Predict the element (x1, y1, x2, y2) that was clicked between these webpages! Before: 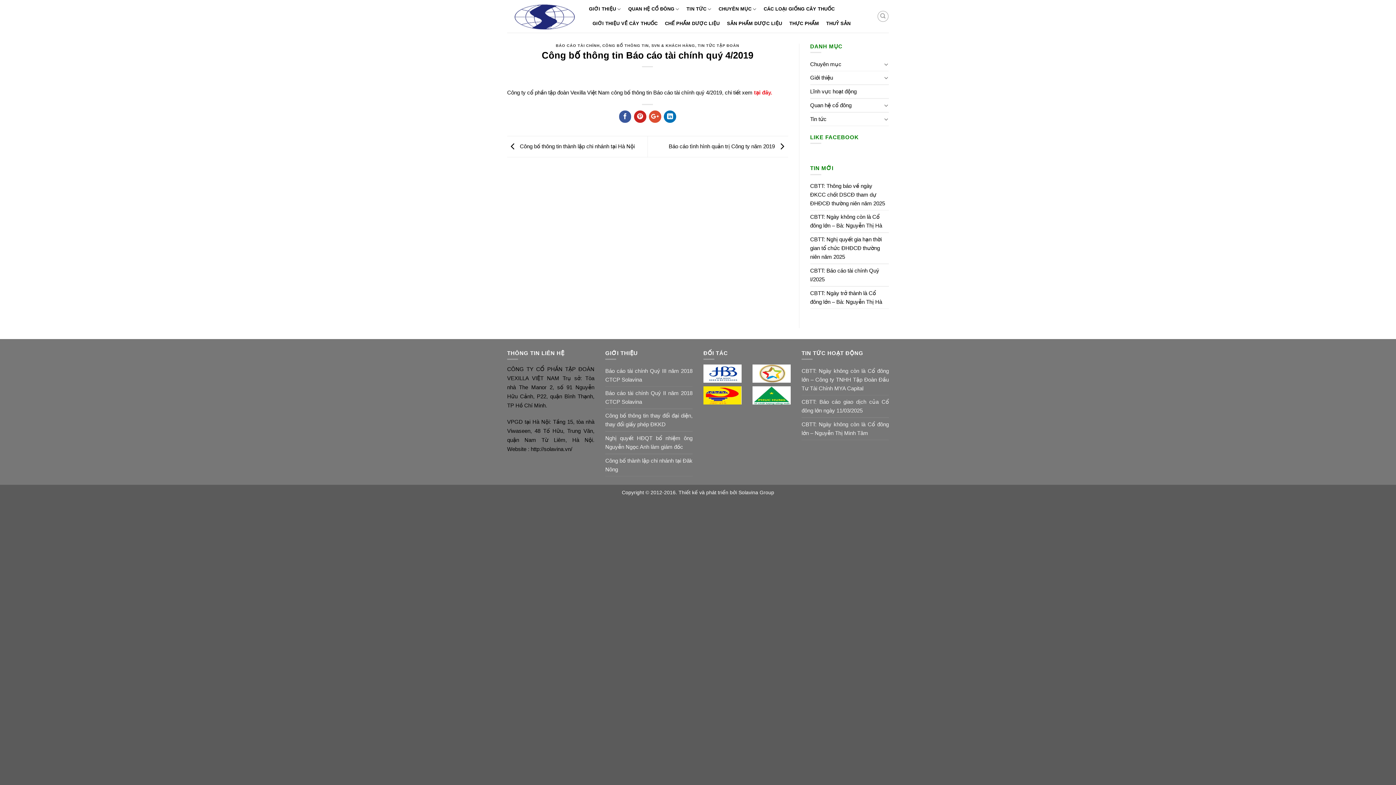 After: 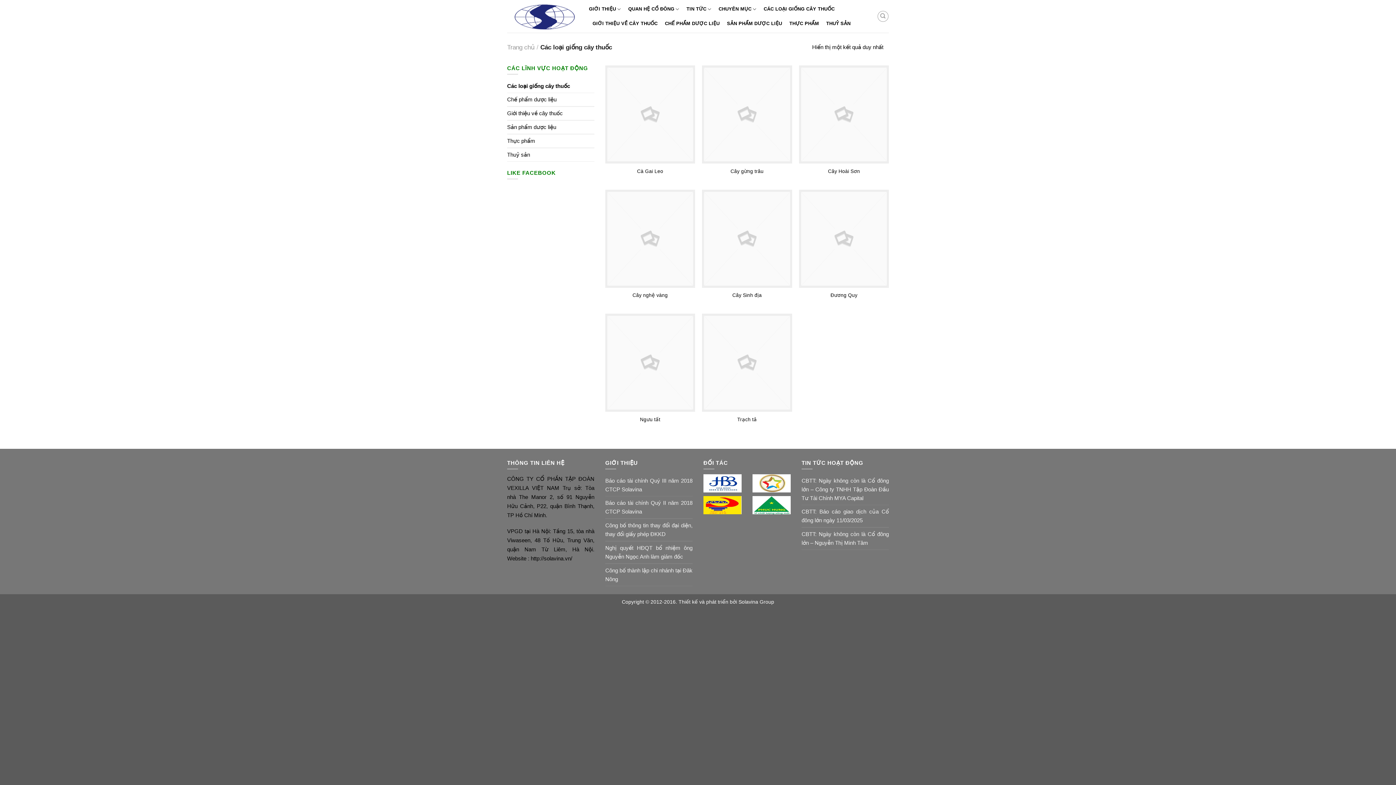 Action: bbox: (763, 1, 834, 16) label: CÁC LOẠI GIỐNG CÂY THUỐC